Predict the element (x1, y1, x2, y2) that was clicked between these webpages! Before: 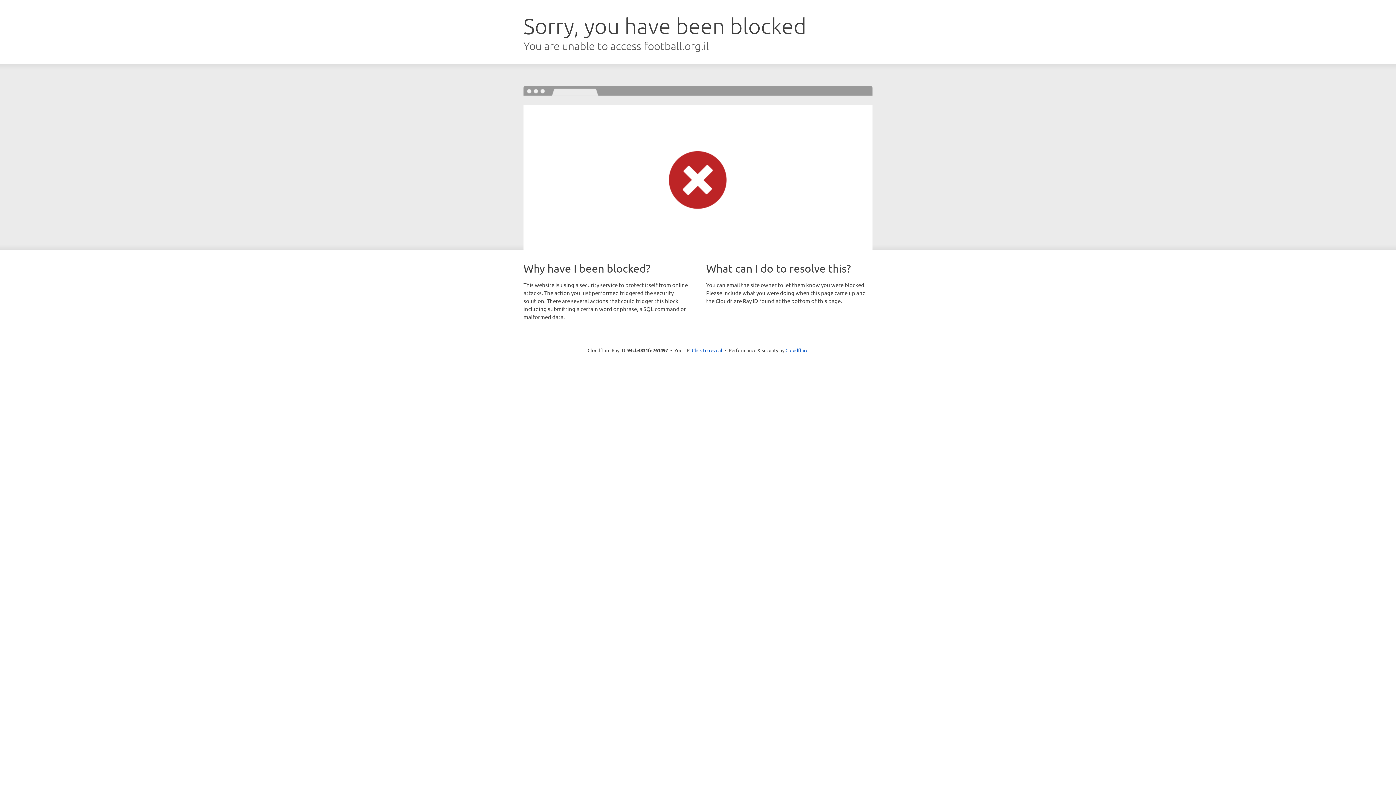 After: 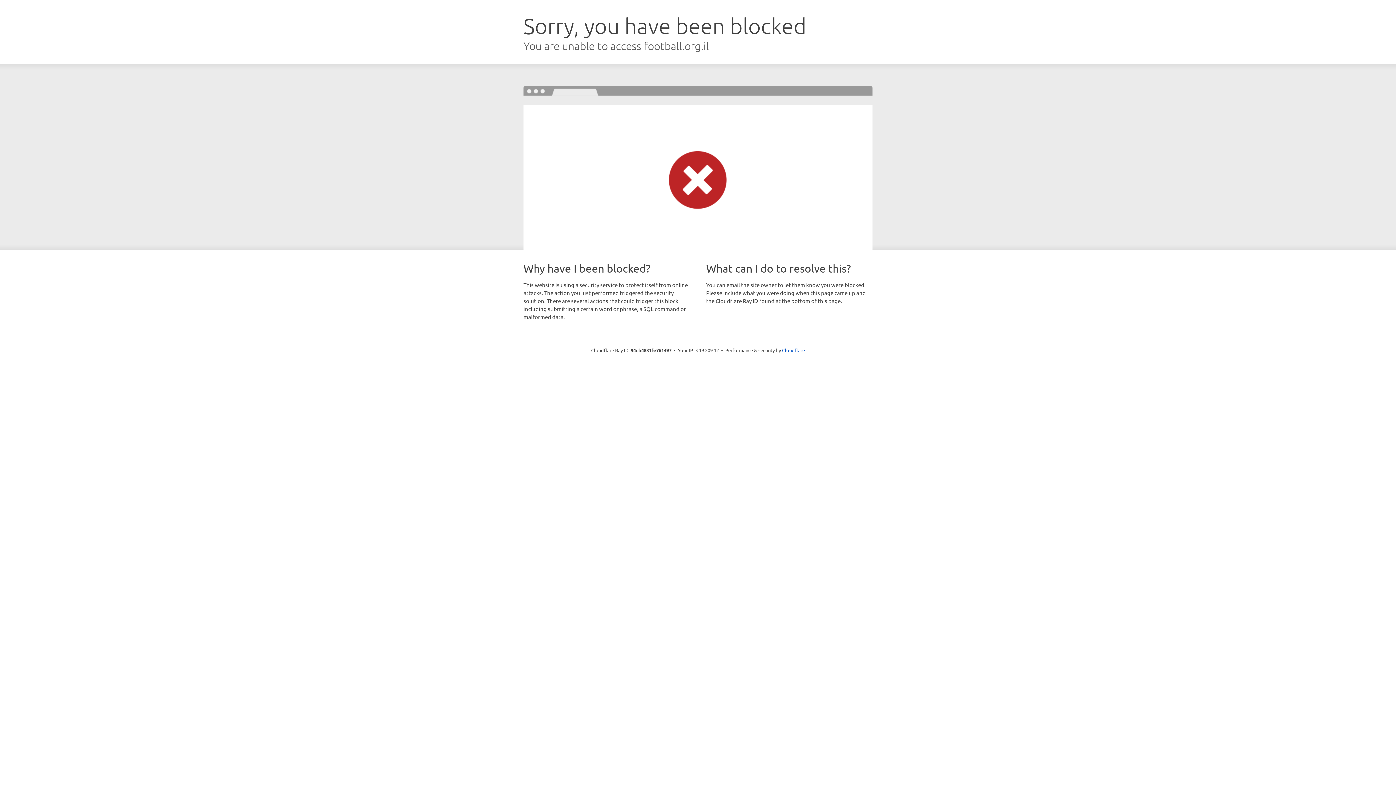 Action: label: Click to reveal bbox: (692, 346, 722, 353)